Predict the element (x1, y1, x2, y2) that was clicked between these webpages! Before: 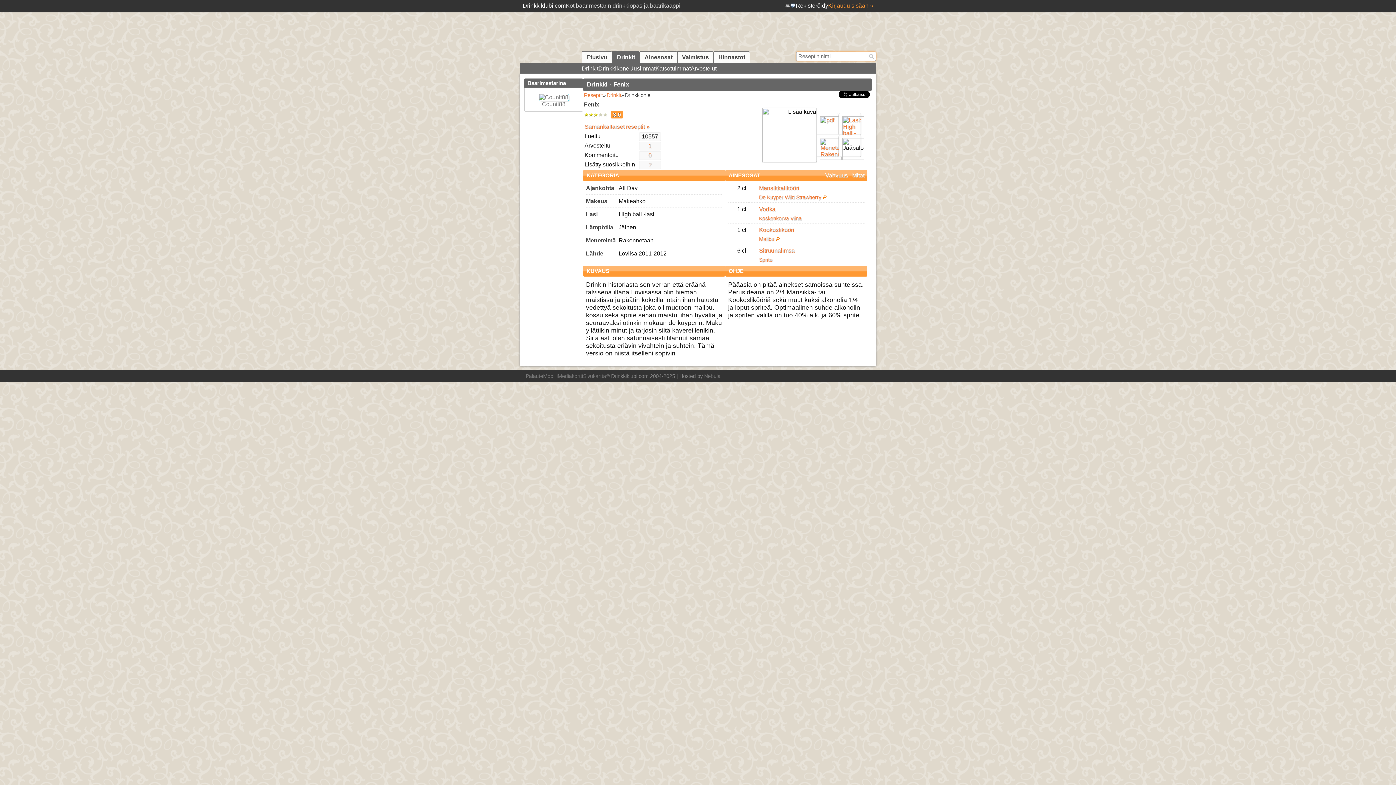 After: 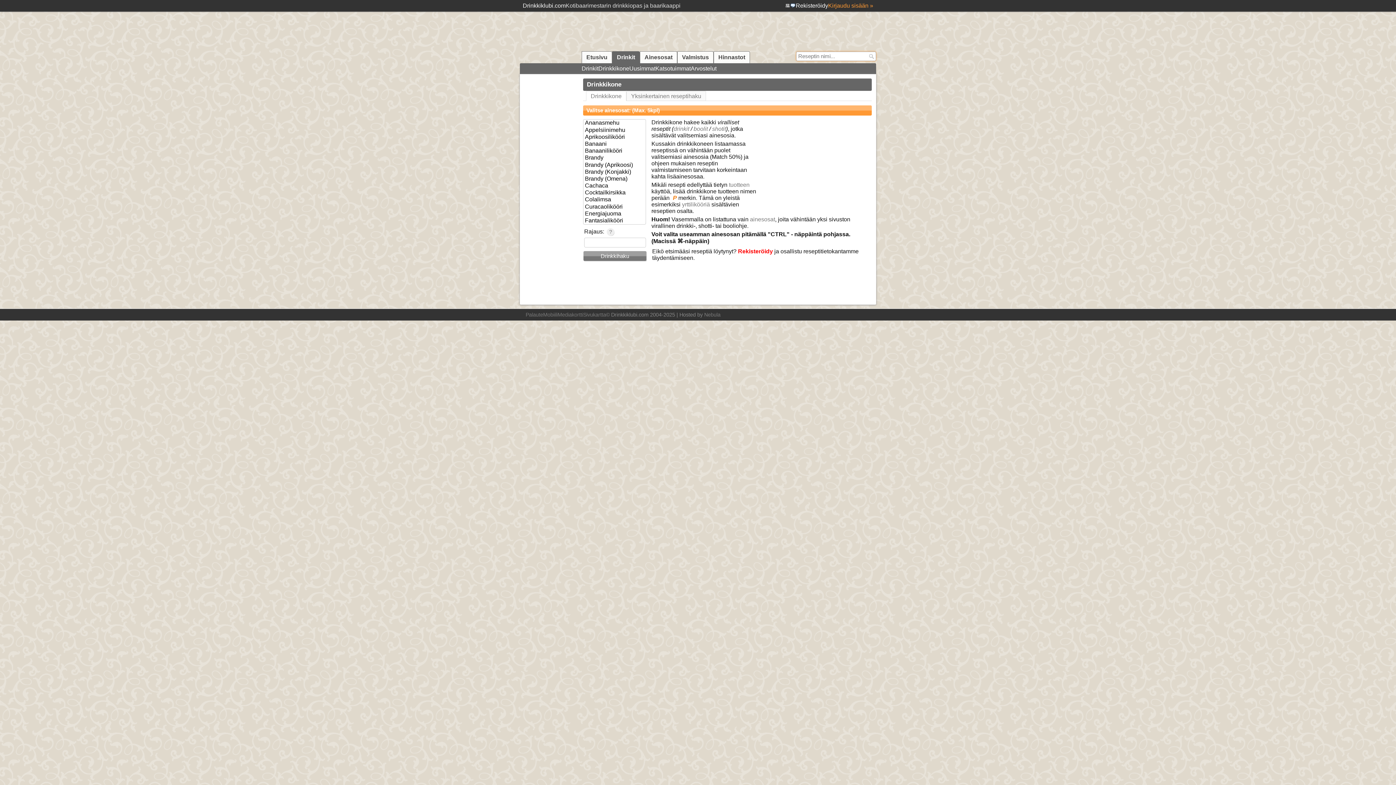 Action: label: Drinkkikone bbox: (598, 63, 629, 74)